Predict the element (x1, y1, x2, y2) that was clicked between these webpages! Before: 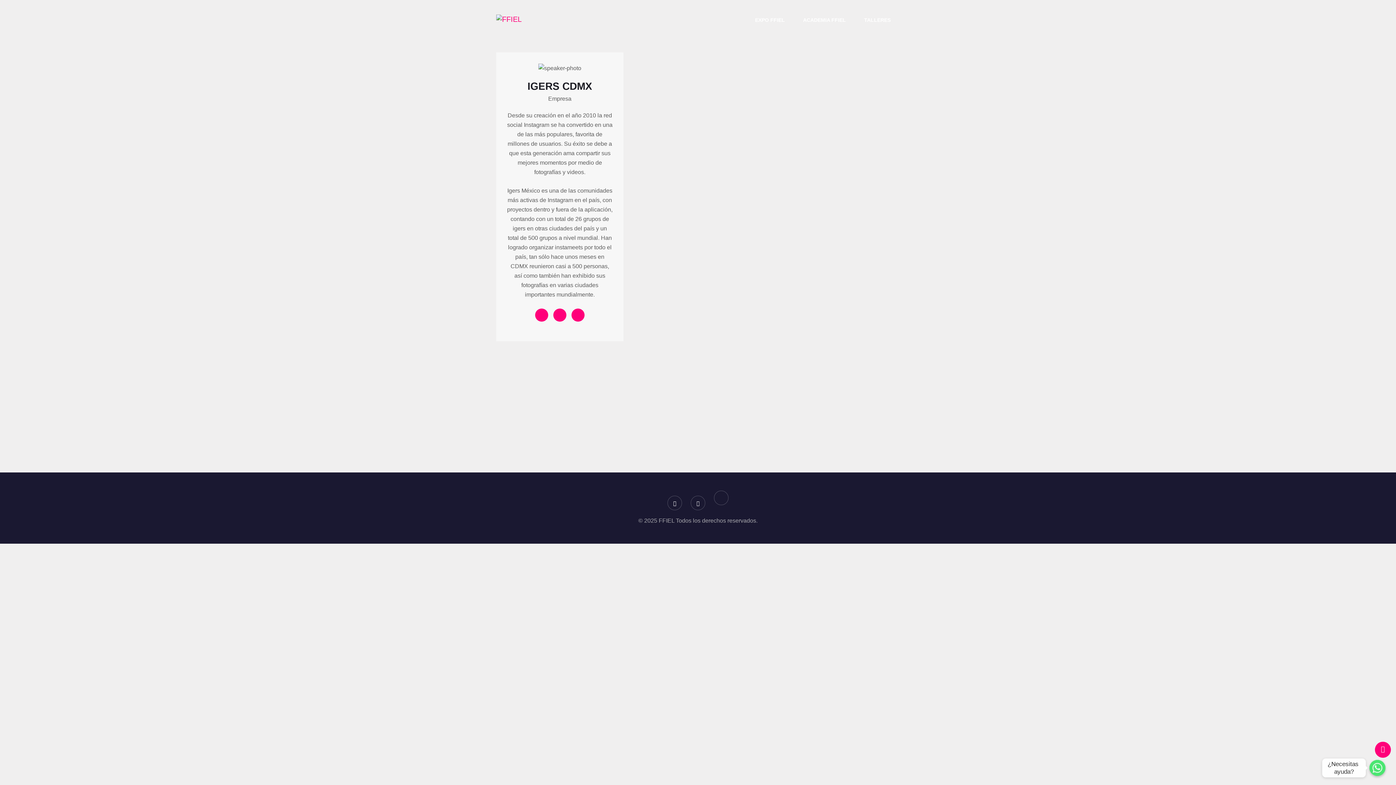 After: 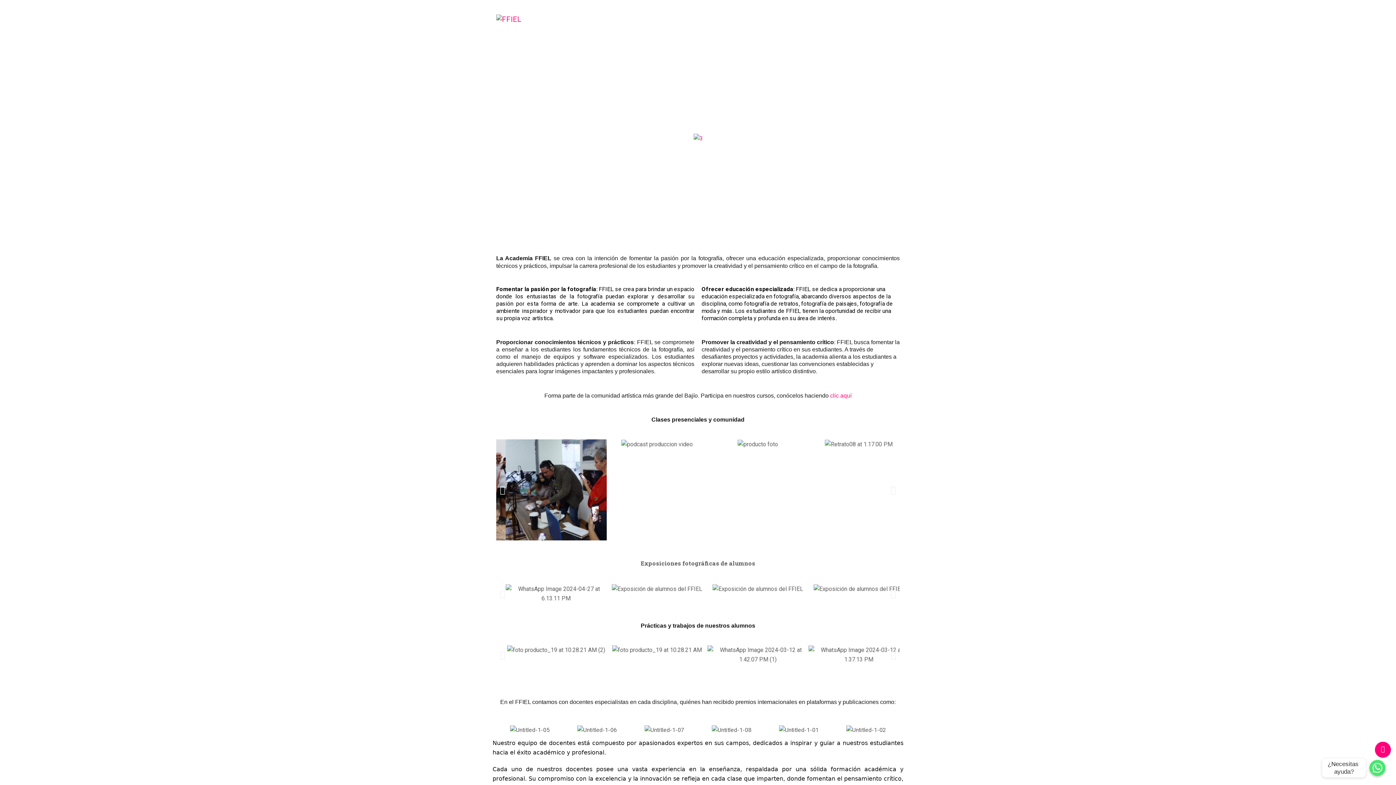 Action: bbox: (496, 14, 521, 24)